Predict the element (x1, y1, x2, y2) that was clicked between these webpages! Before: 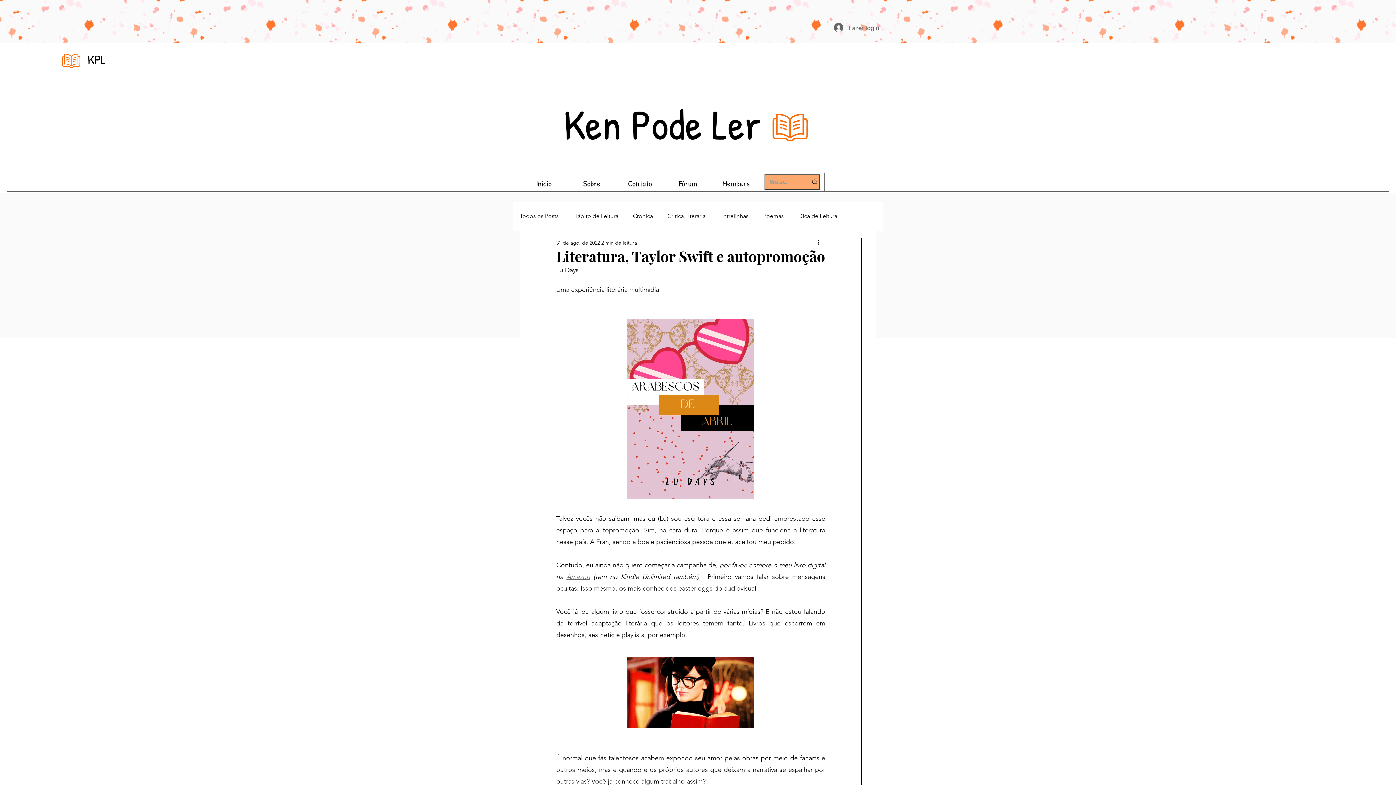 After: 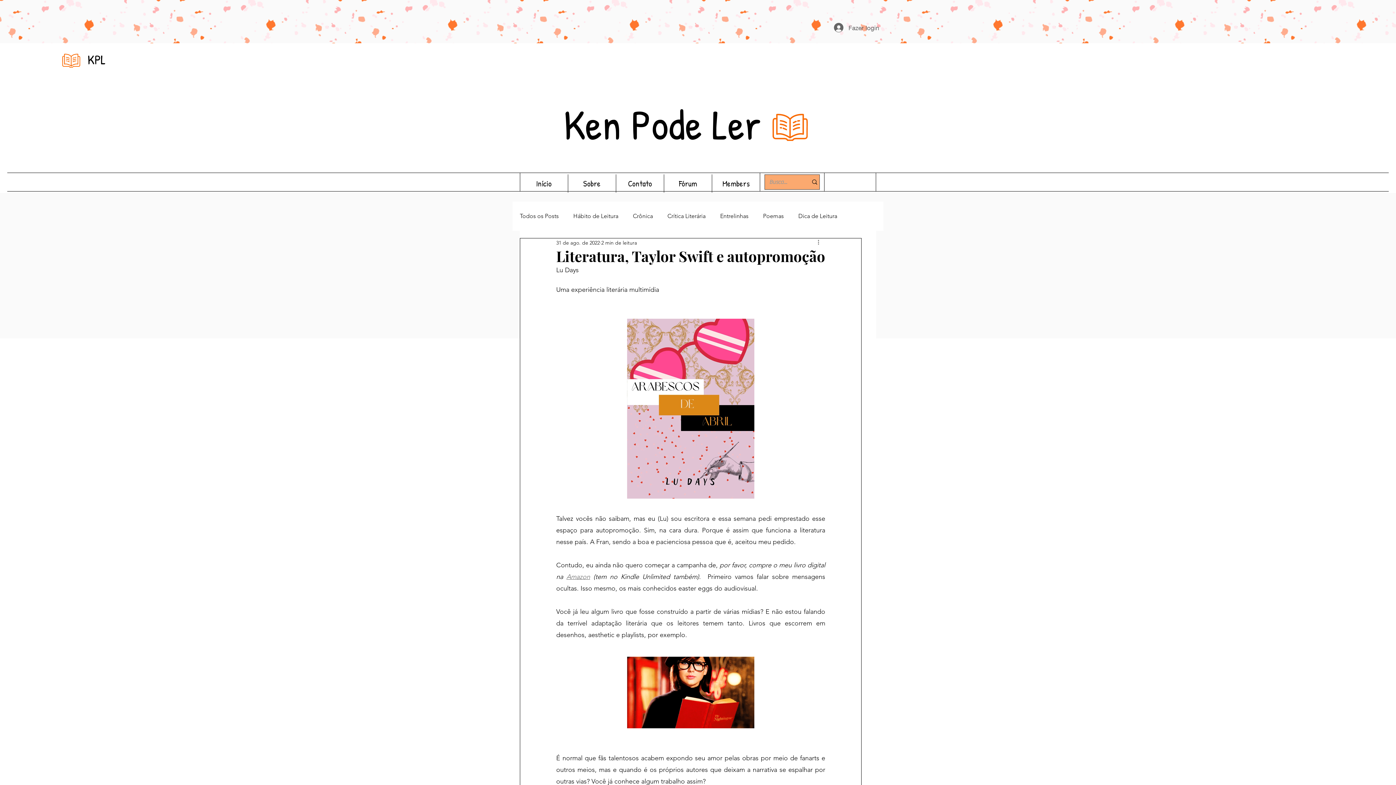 Action: label: Mais ações bbox: (816, 238, 825, 247)